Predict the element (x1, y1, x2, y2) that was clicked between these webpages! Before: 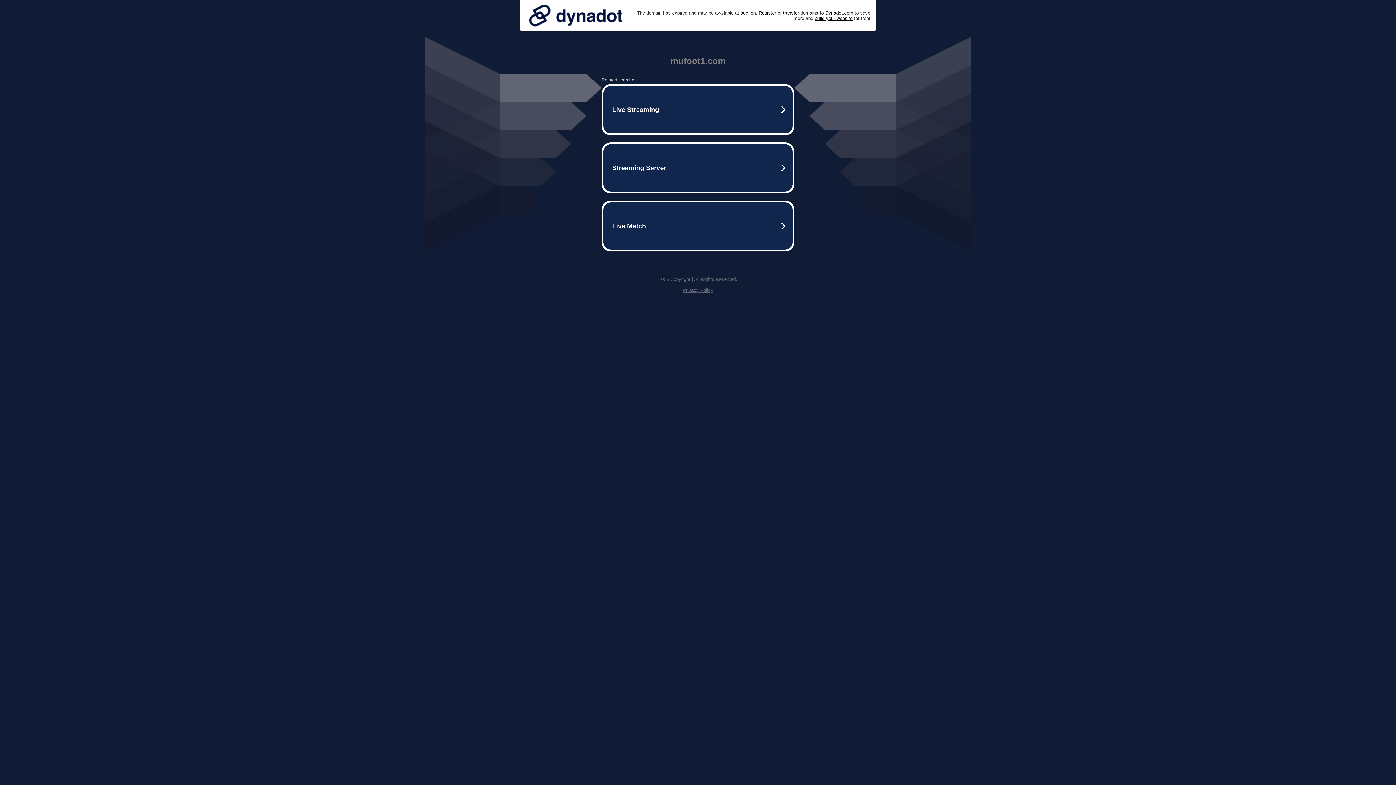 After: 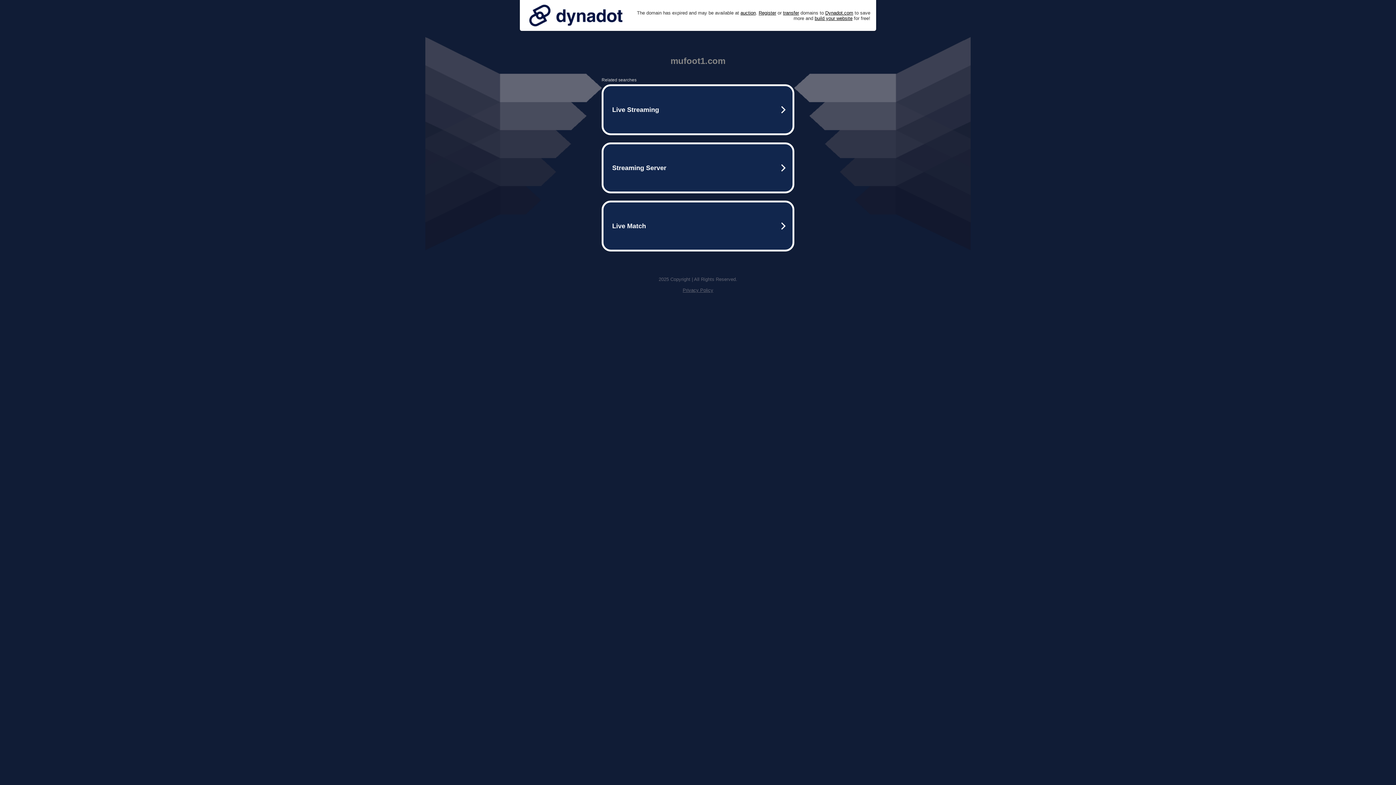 Action: bbox: (525, 0, 626, 30)